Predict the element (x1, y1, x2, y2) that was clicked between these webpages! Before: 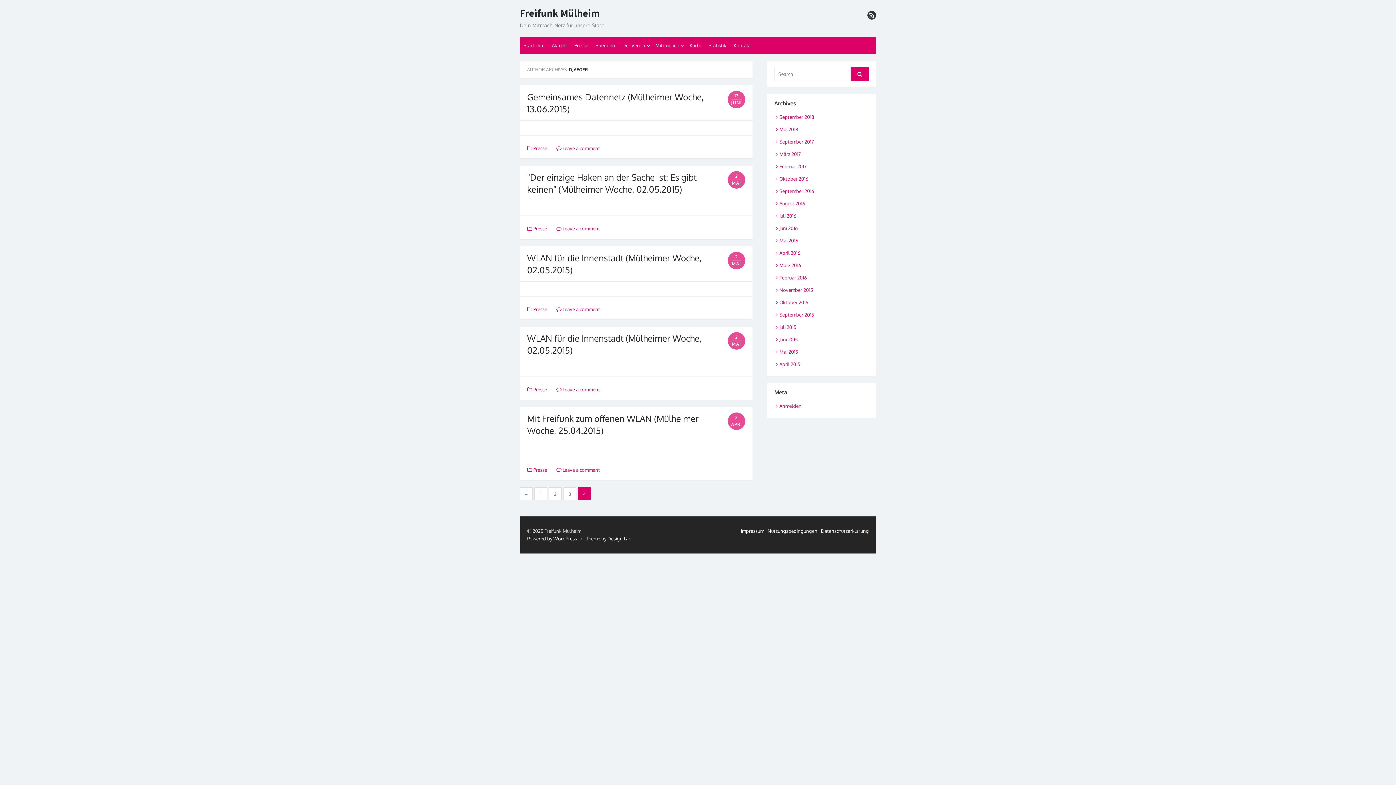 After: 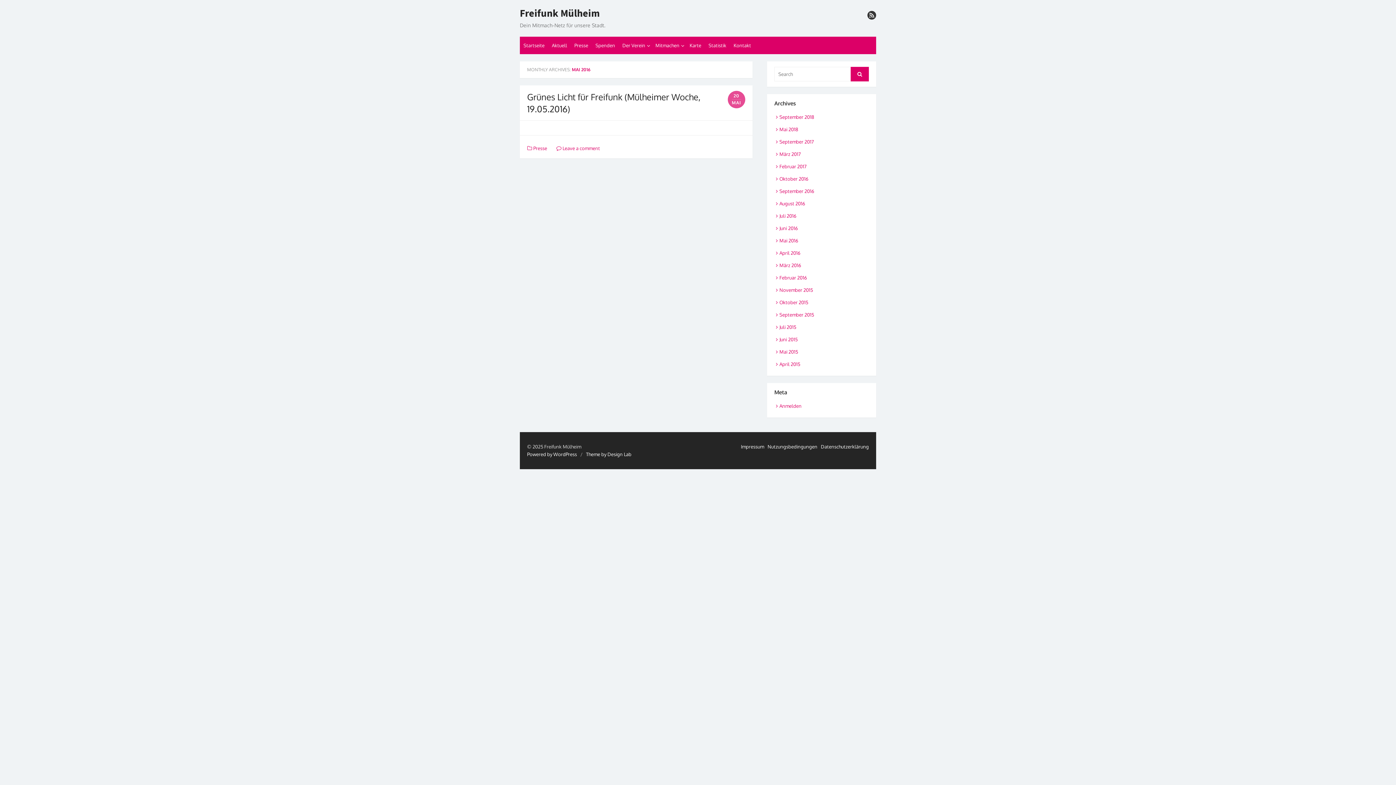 Action: bbox: (774, 237, 798, 243) label: Mai 2016